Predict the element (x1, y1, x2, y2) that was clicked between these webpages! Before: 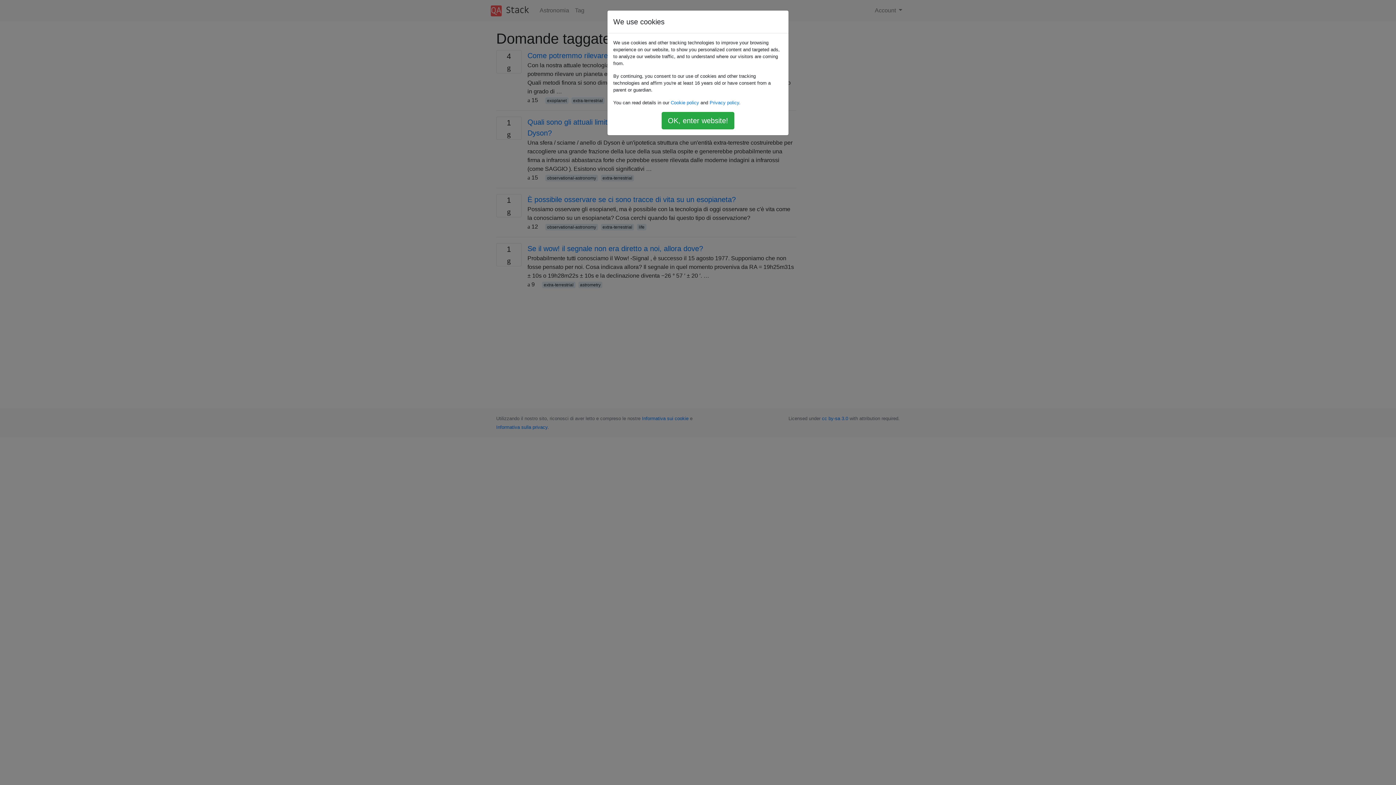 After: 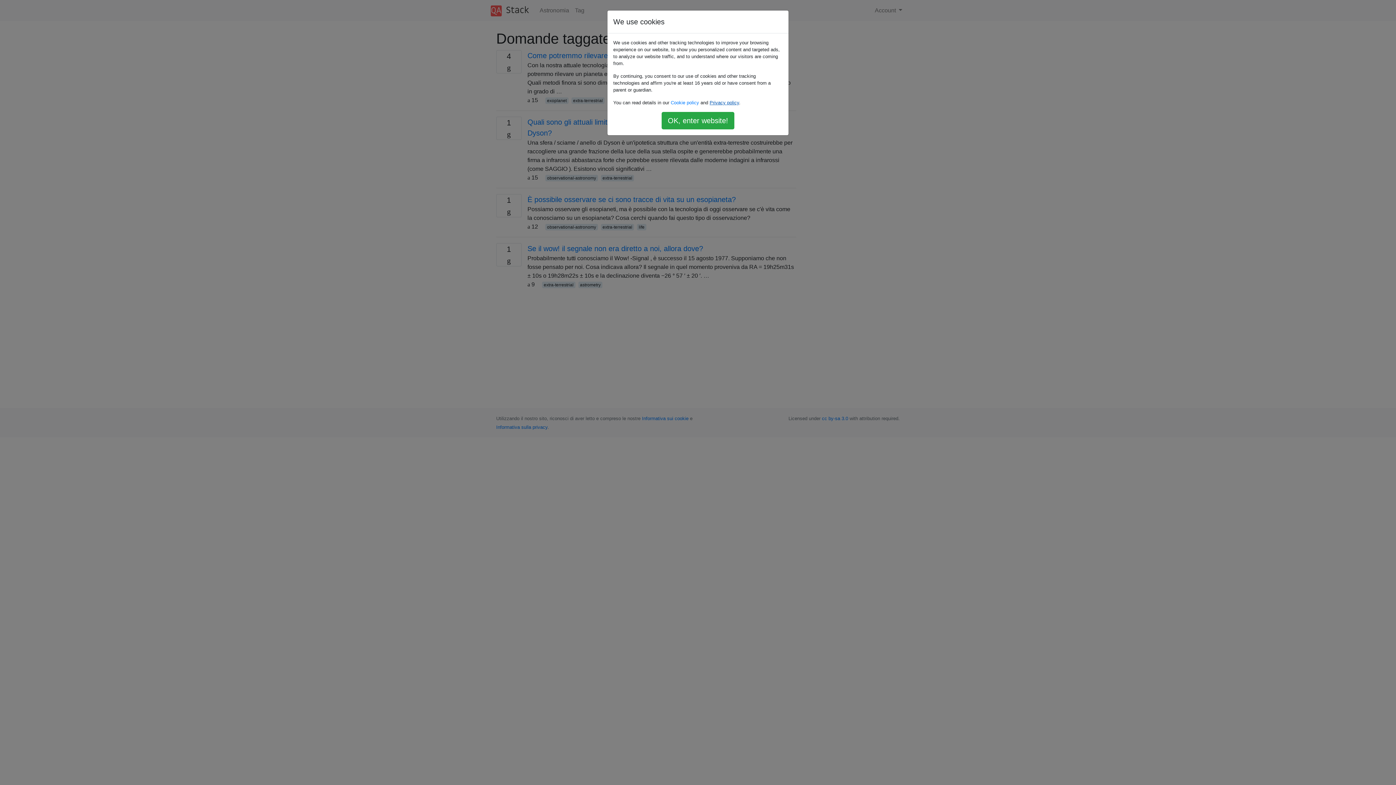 Action: label: Privacy policy bbox: (709, 100, 739, 105)